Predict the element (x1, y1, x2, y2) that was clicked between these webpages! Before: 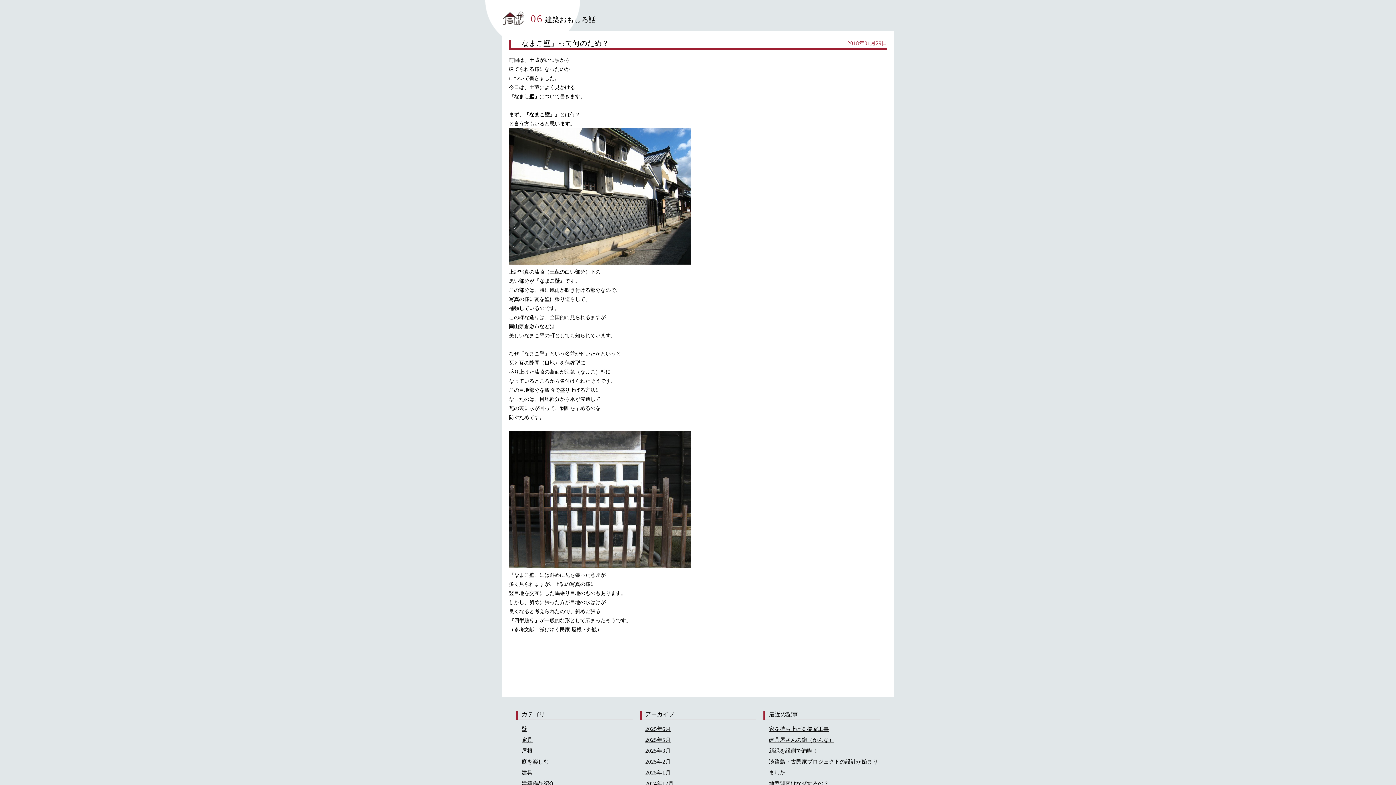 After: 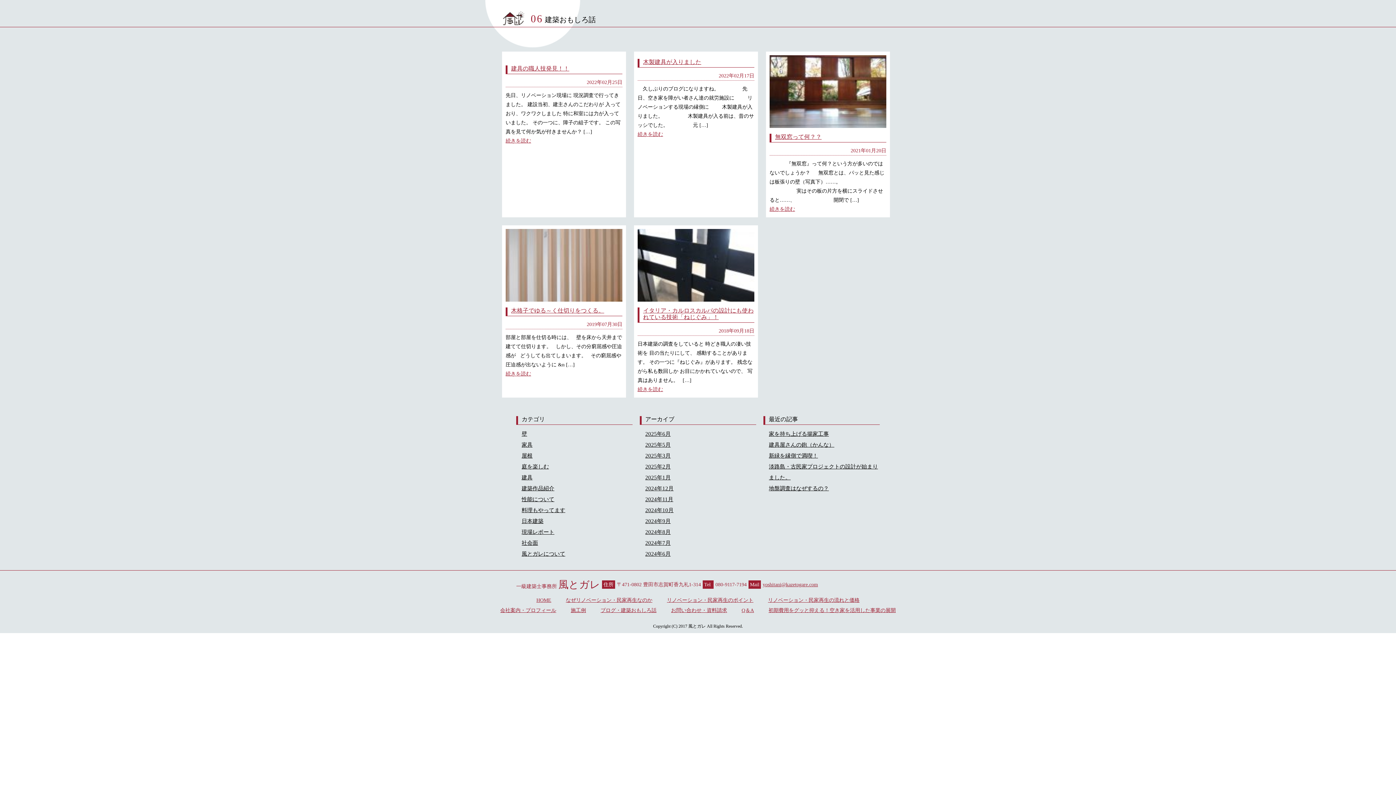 Action: label: 建具 bbox: (521, 770, 532, 775)